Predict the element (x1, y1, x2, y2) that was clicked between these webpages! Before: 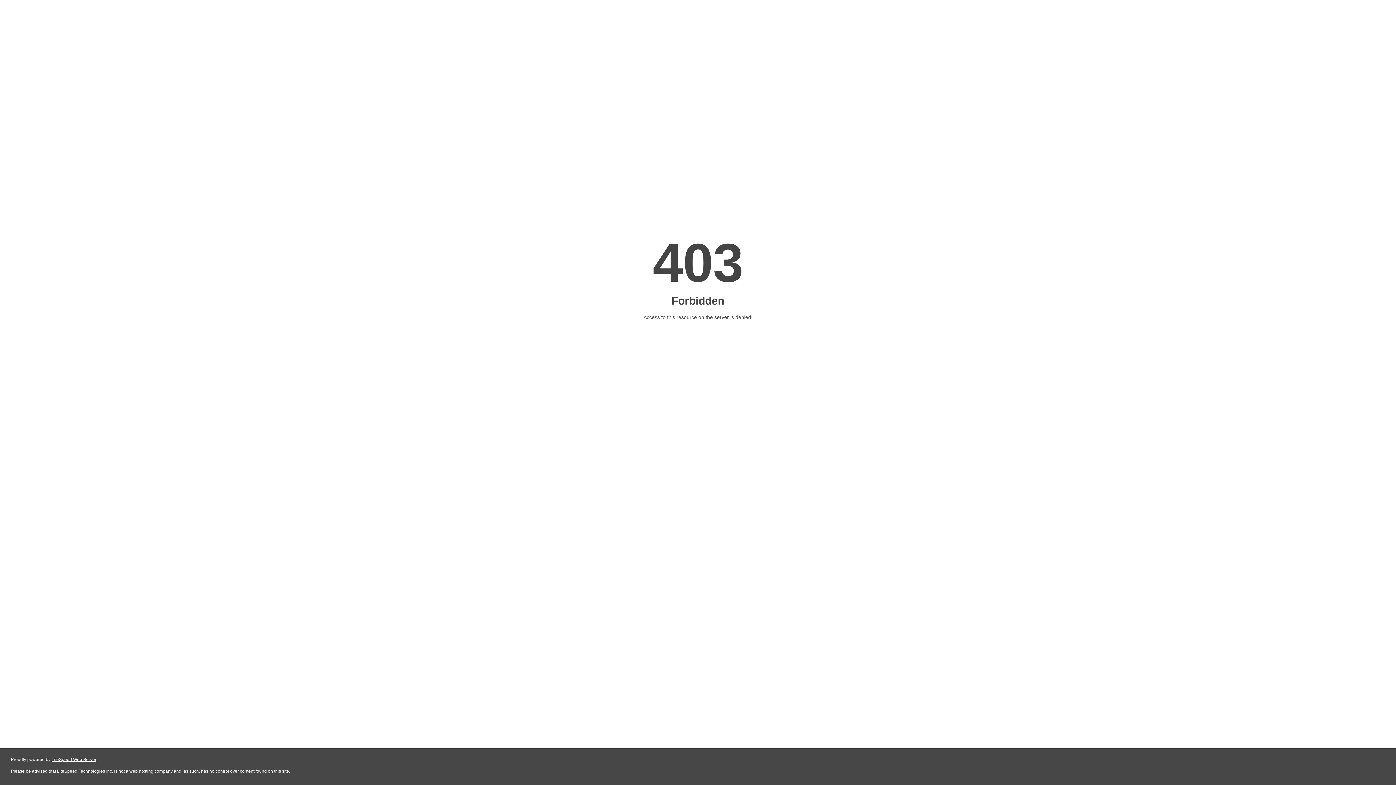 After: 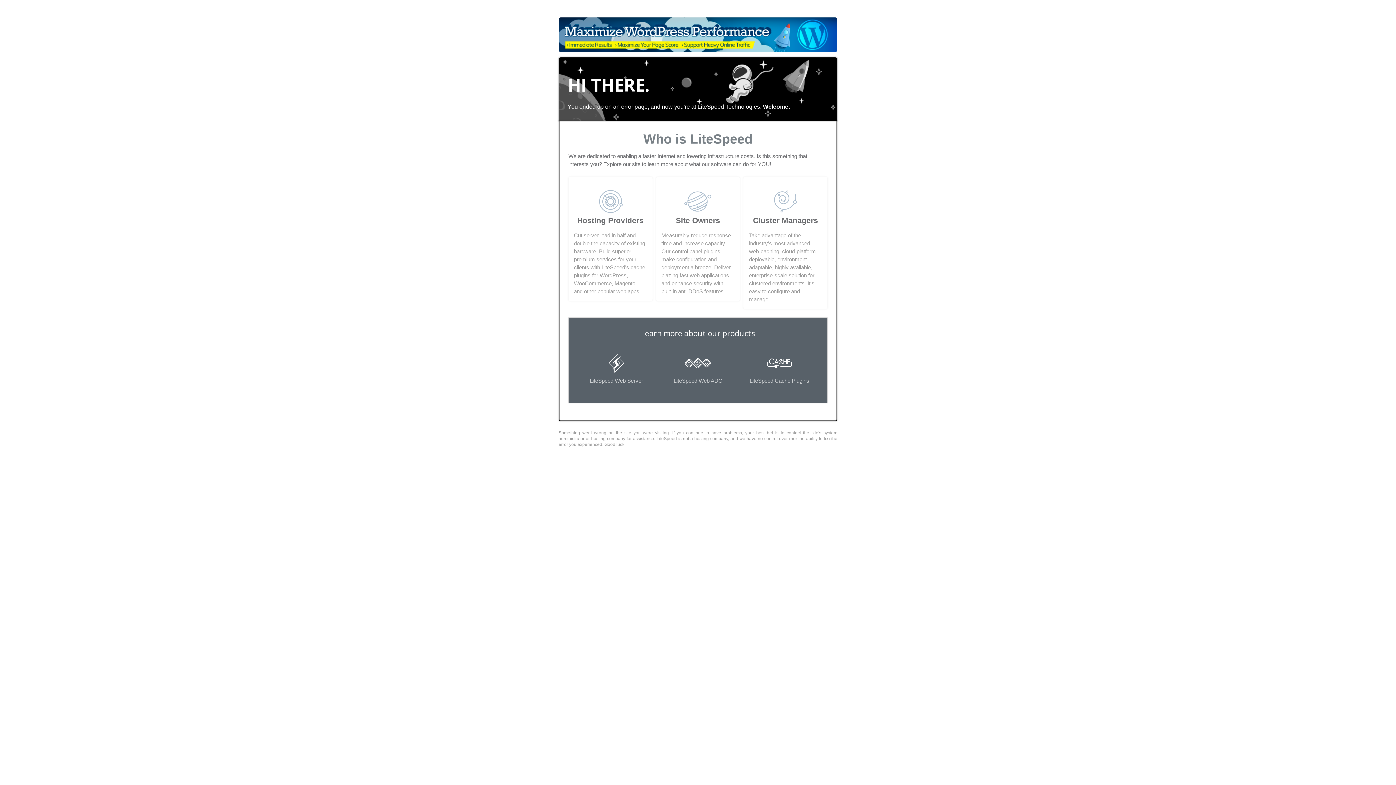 Action: label: LiteSpeed Web Server bbox: (51, 757, 96, 762)